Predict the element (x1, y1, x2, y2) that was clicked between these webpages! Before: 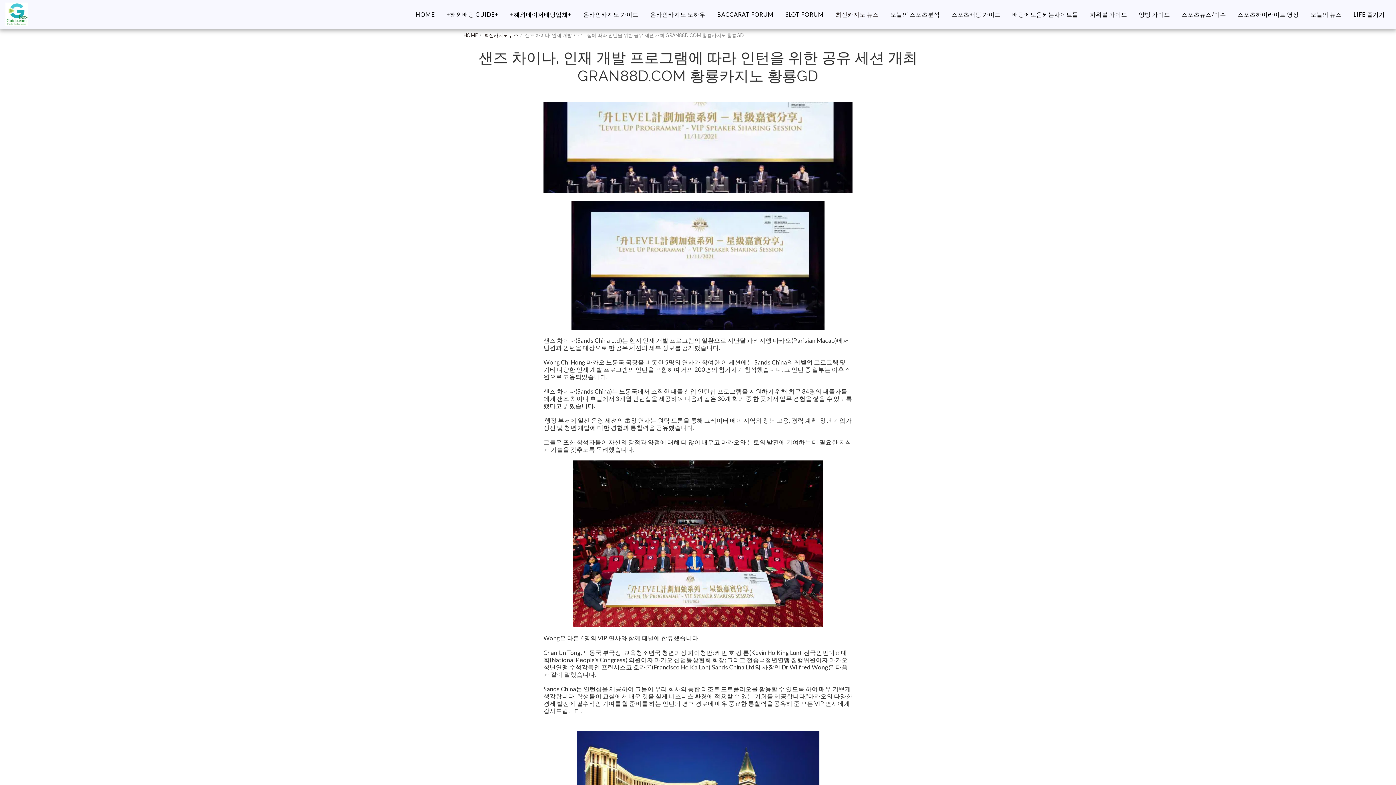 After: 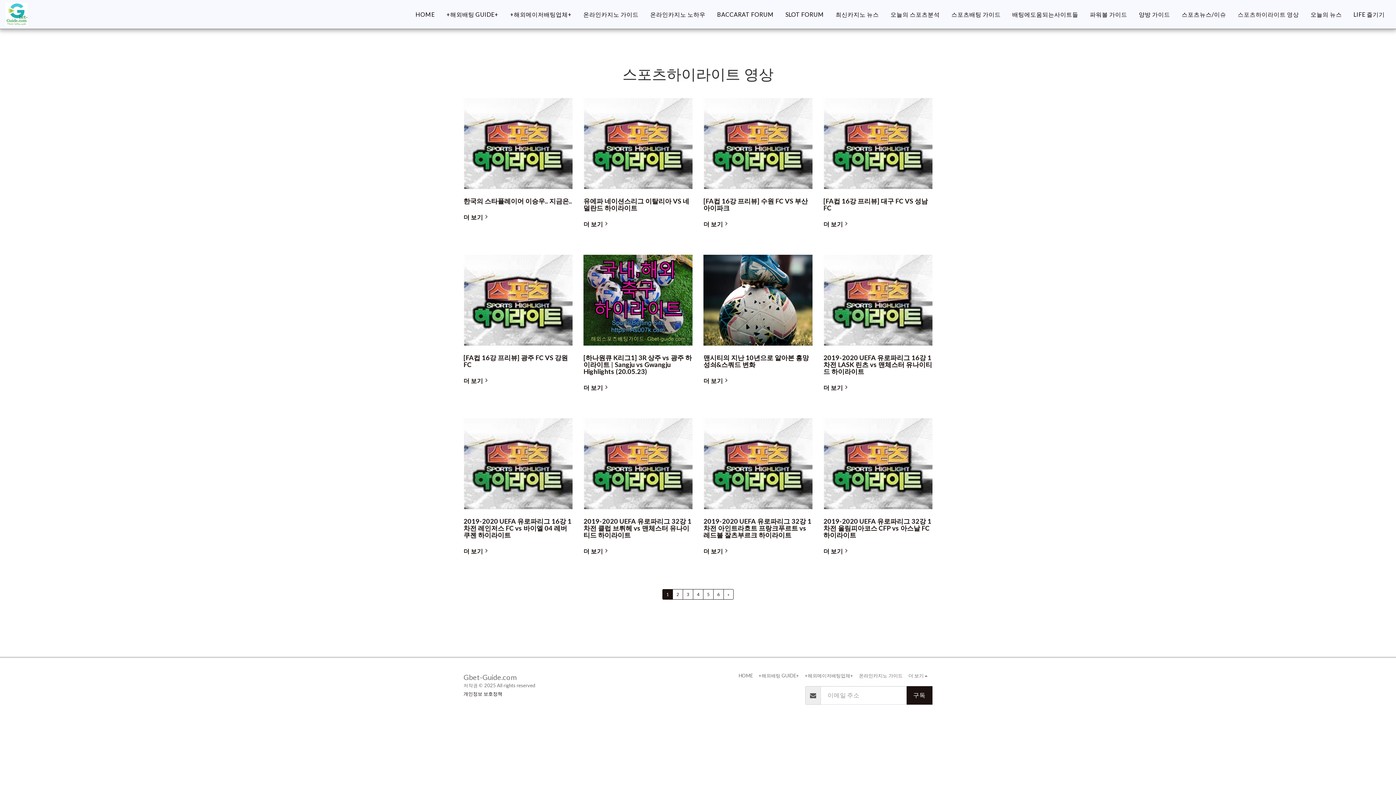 Action: bbox: (1232, 8, 1304, 20) label: 스포츠하이라이트 영상